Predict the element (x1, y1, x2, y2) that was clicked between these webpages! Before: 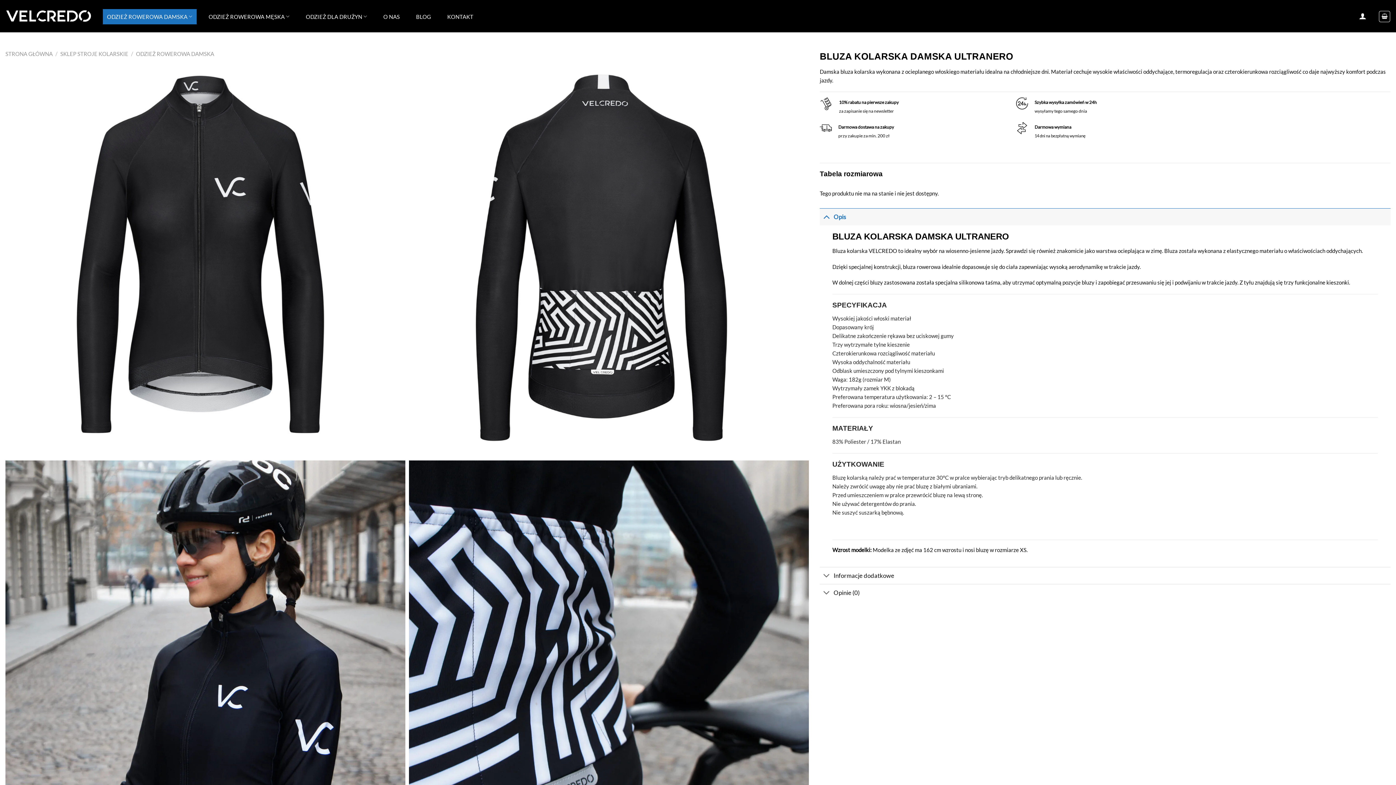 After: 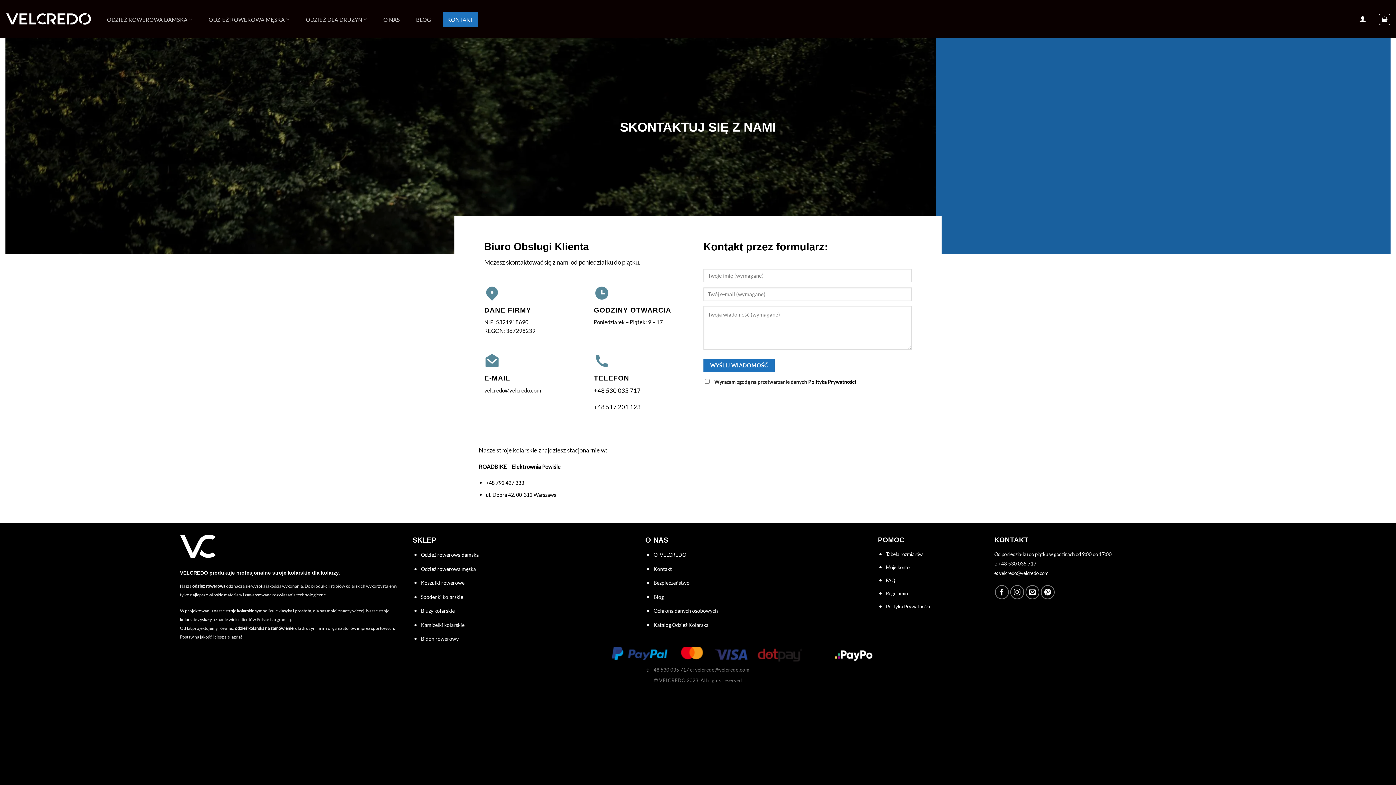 Action: bbox: (443, 8, 477, 24) label: KONTAKT